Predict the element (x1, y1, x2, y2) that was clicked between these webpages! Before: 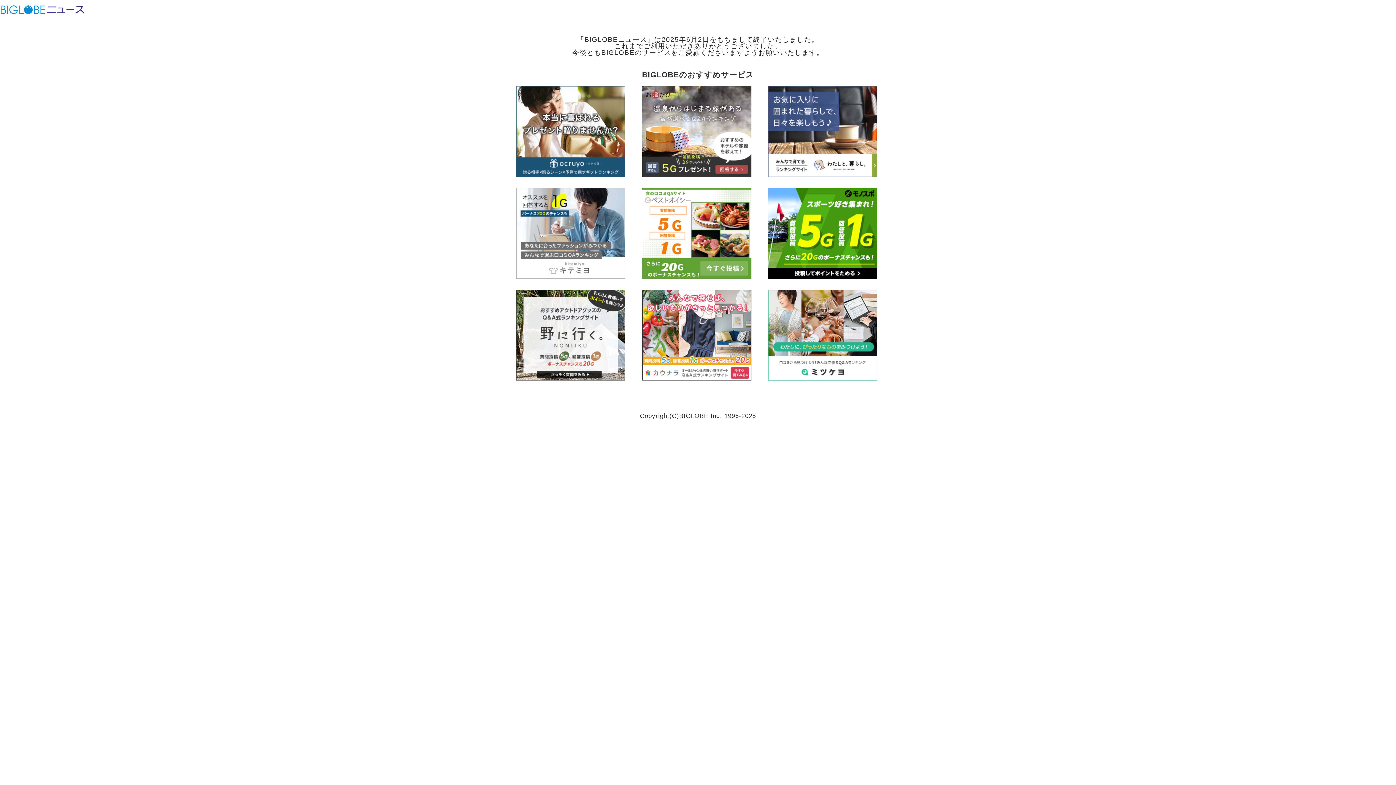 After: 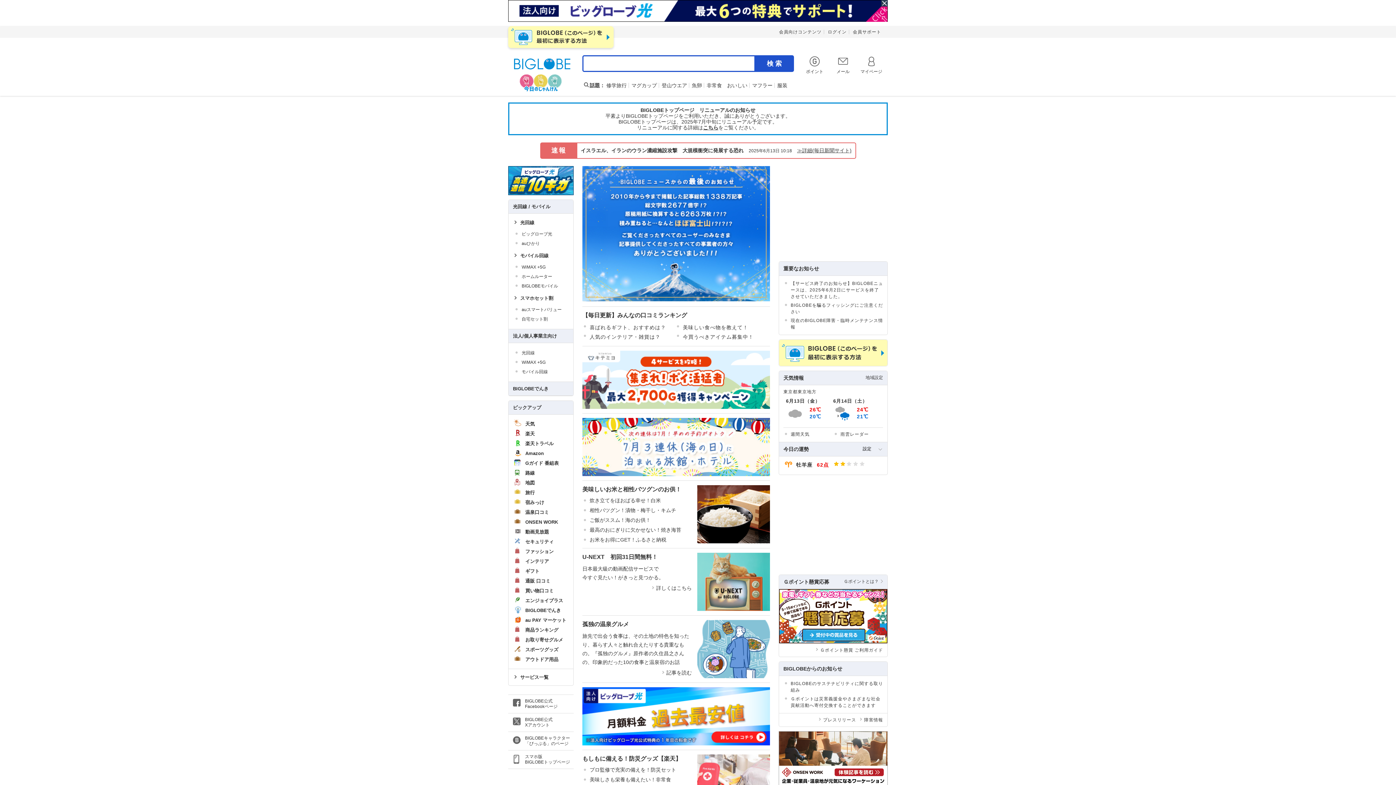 Action: label: ビッグローブ bbox: (0, 3, 45, 15)